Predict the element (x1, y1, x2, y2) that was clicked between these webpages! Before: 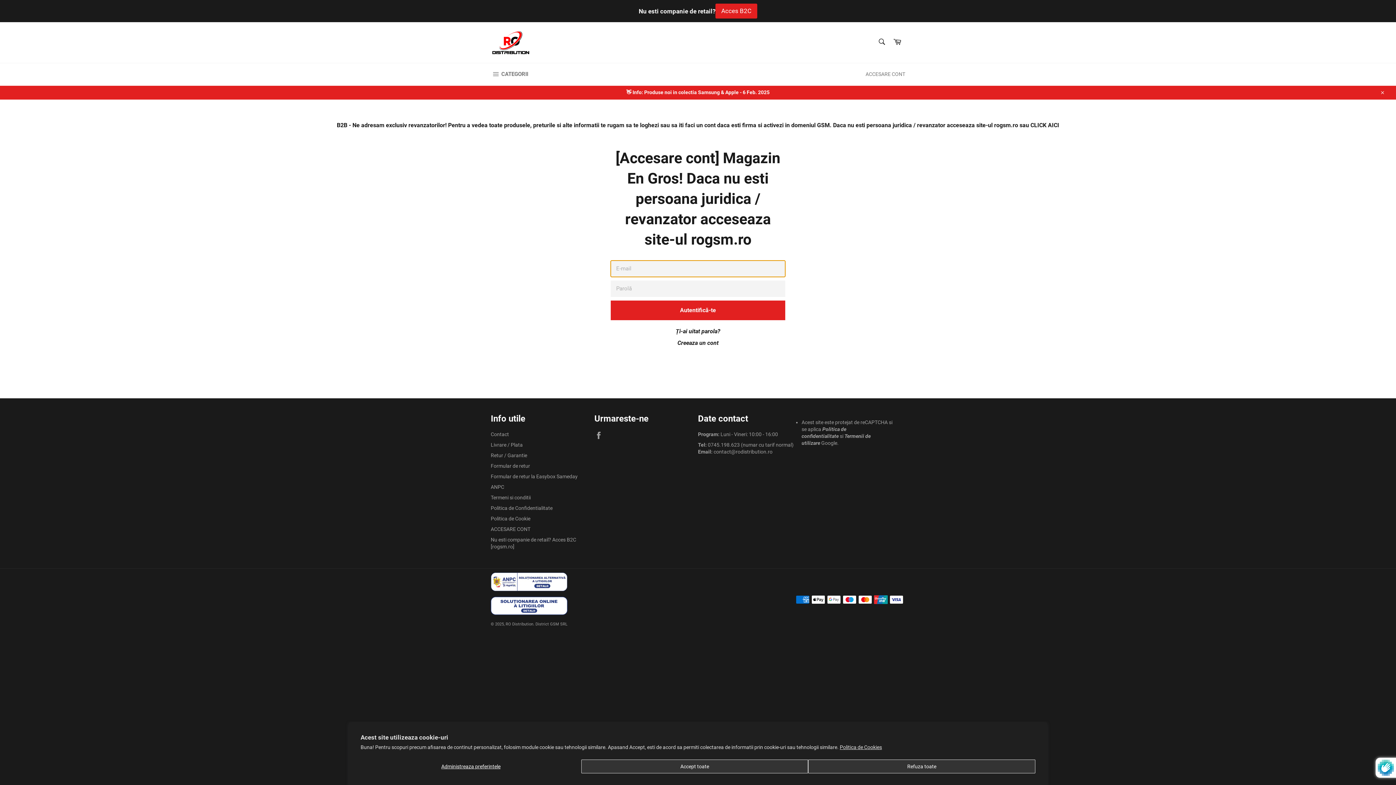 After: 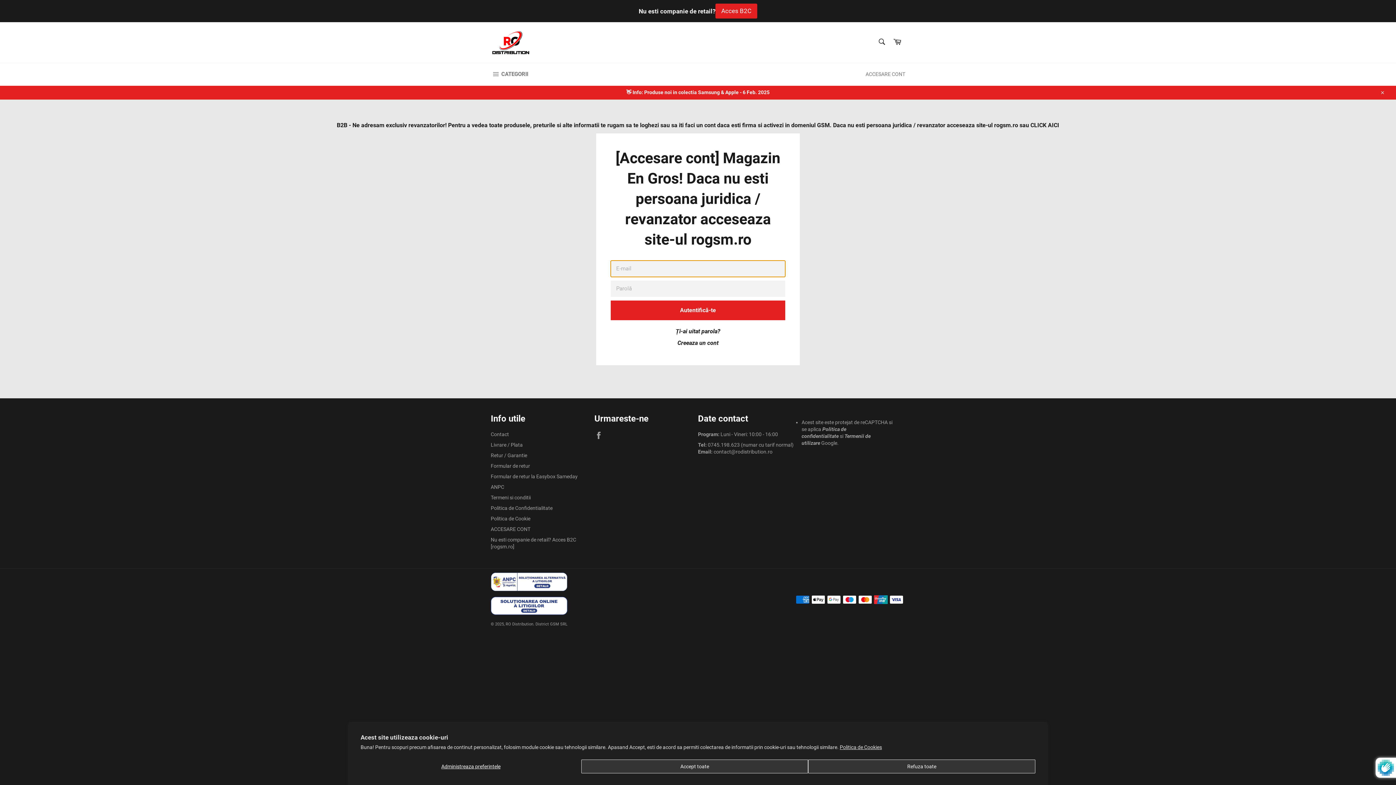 Action: label: Politica de Confidentialitate bbox: (490, 505, 552, 511)